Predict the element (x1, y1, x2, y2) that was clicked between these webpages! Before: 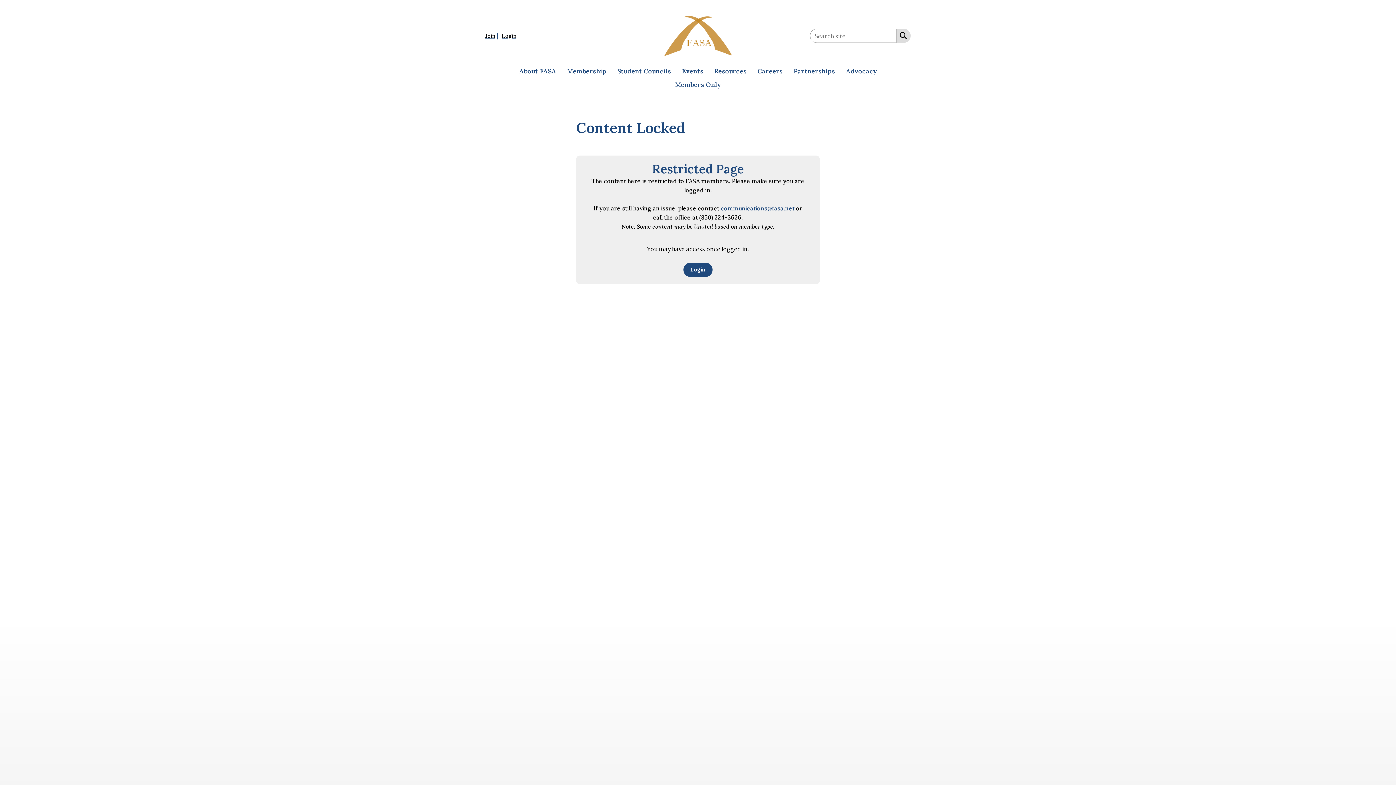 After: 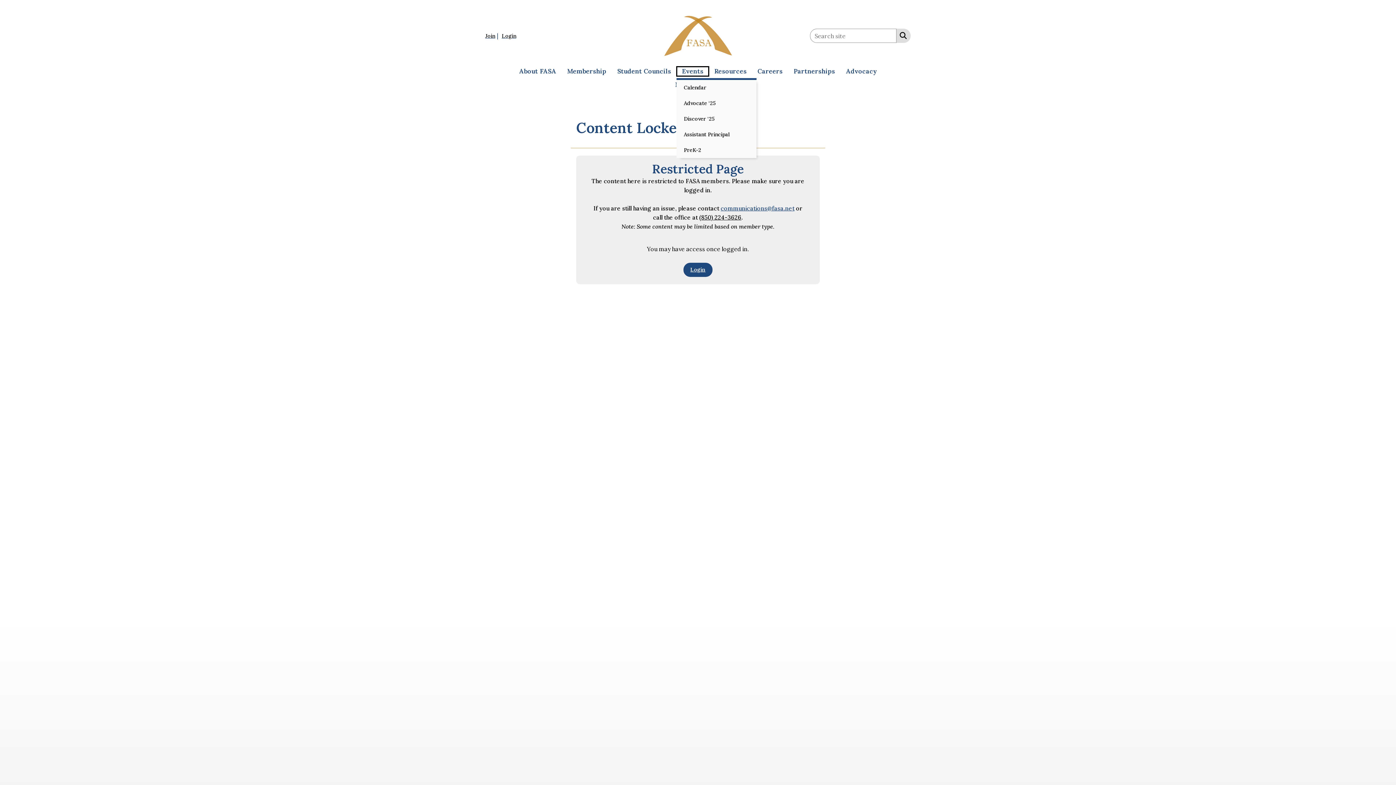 Action: bbox: (676, 66, 709, 76) label: Events